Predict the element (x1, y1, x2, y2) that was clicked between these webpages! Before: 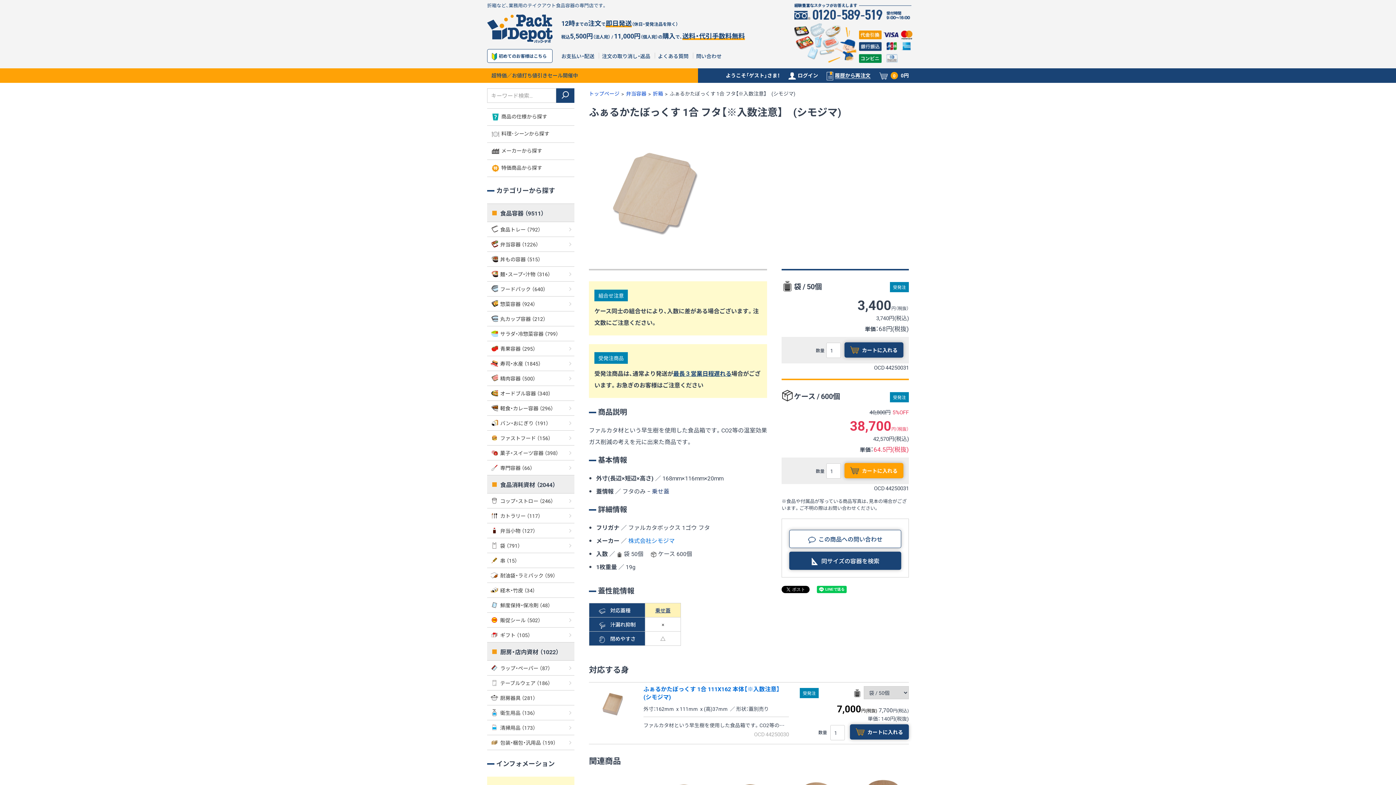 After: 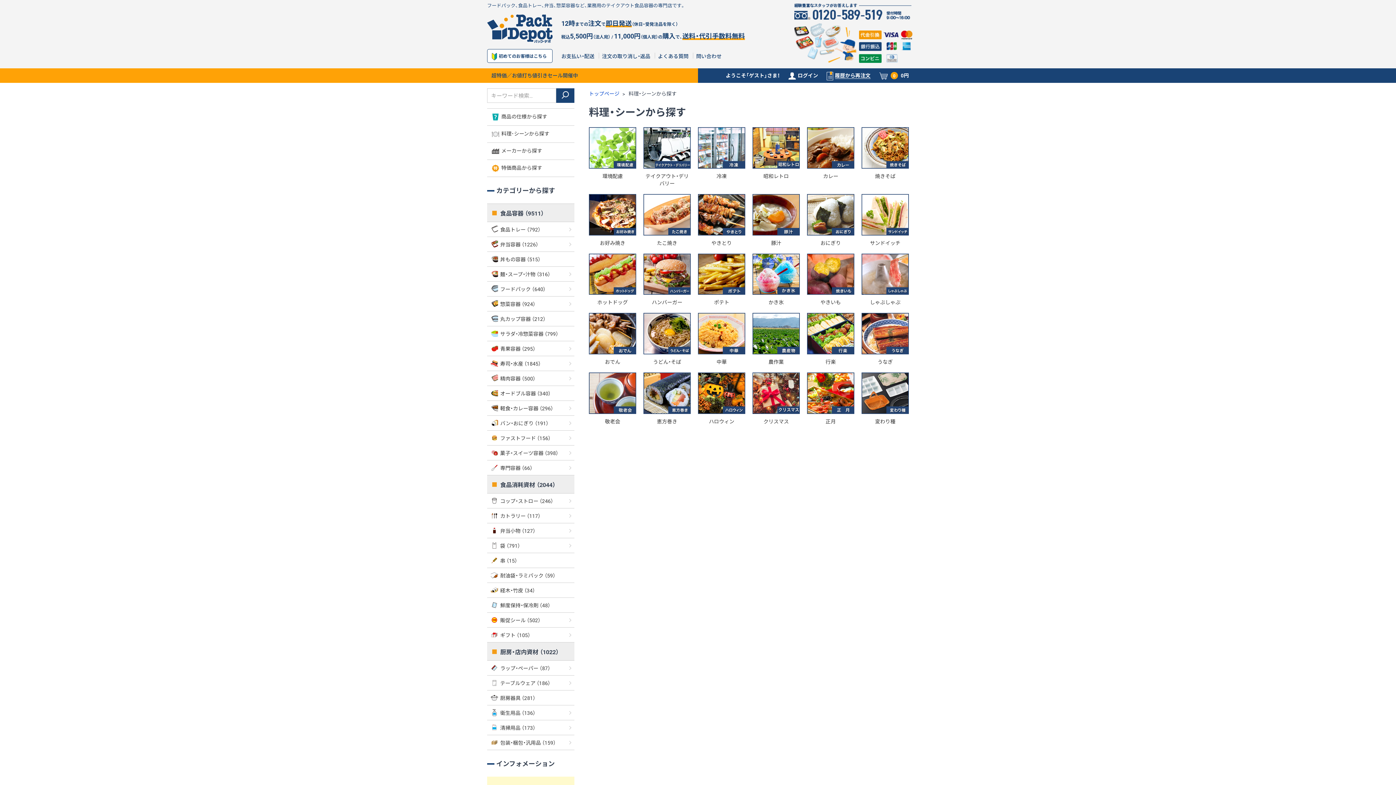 Action: bbox: (487, 125, 574, 142) label: 料理･シーンから探す